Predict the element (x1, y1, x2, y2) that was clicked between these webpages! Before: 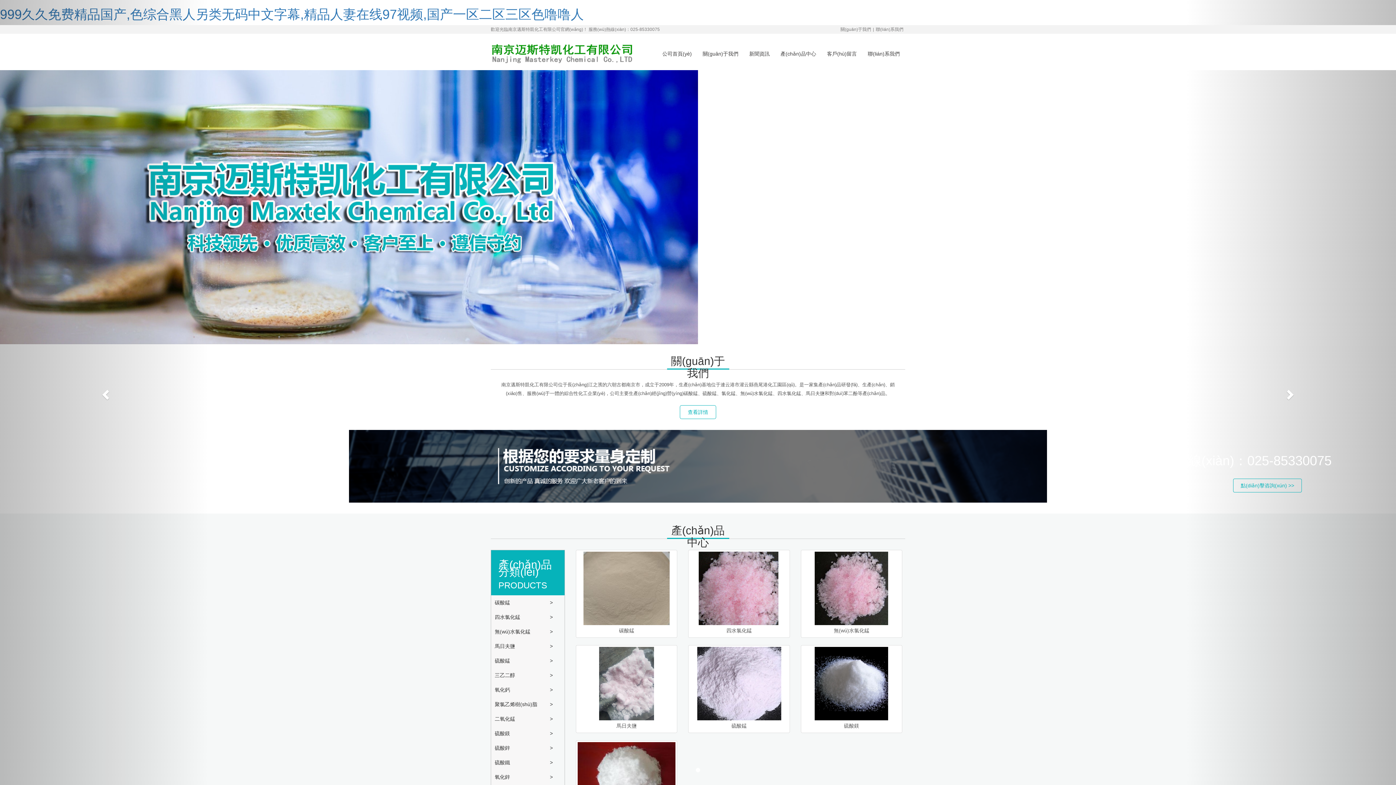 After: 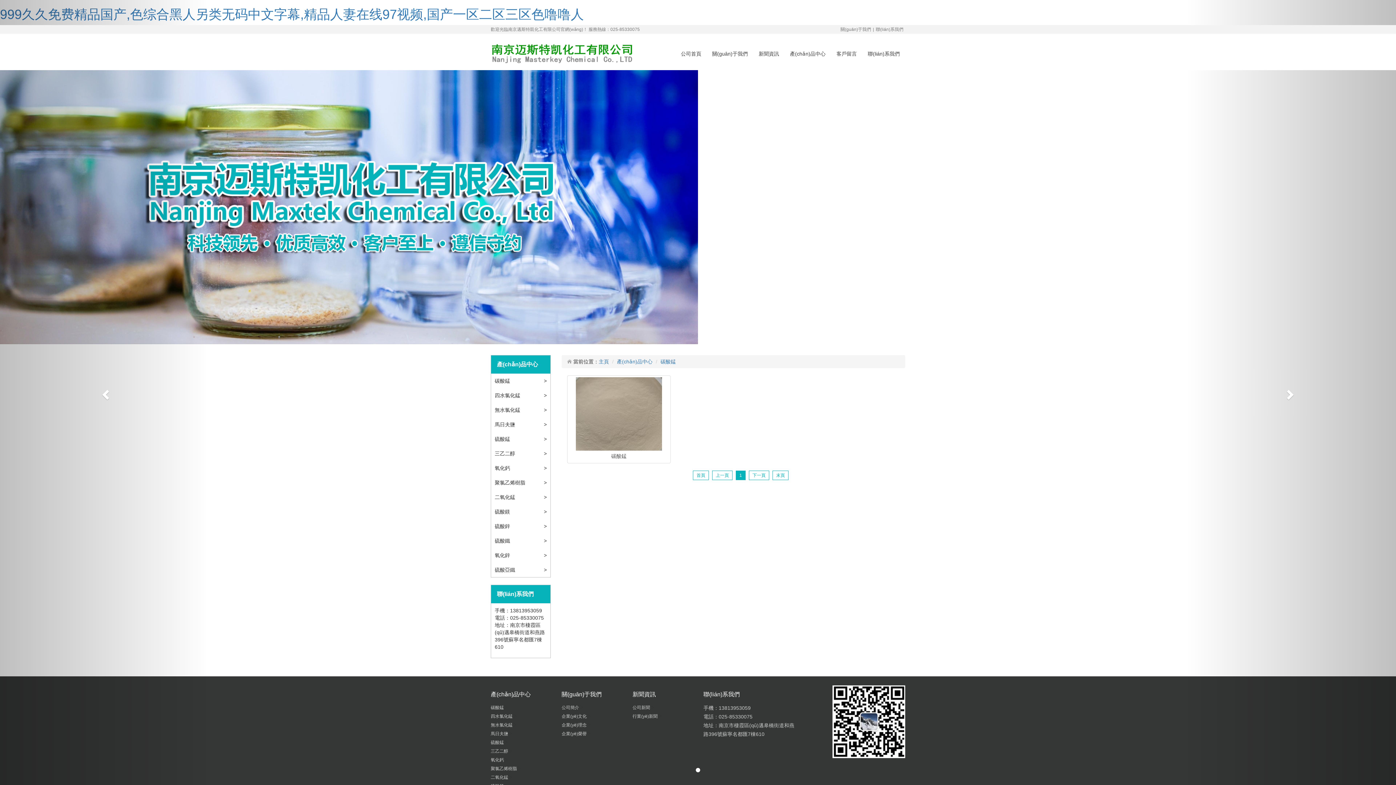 Action: label: 碳酸錳  bbox: (491, 595, 550, 610)